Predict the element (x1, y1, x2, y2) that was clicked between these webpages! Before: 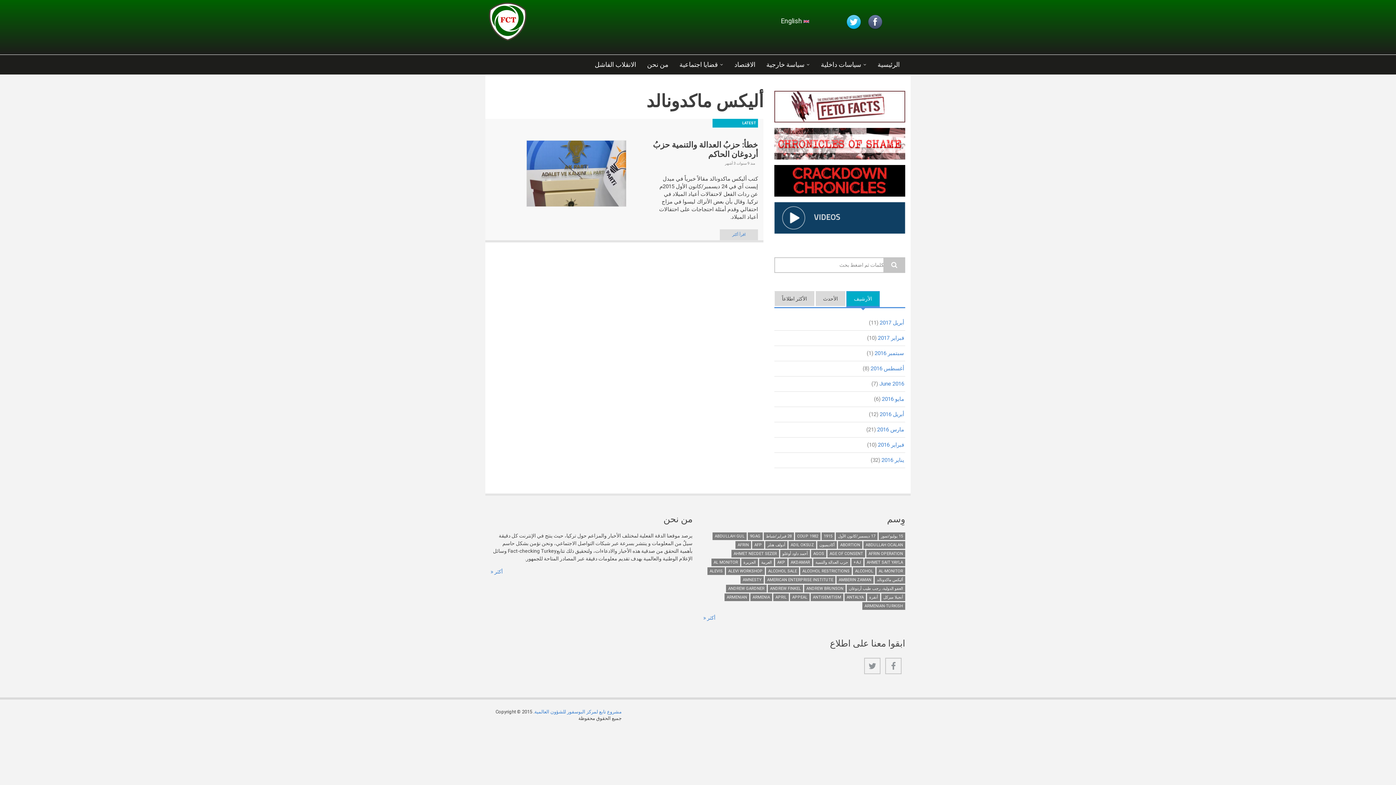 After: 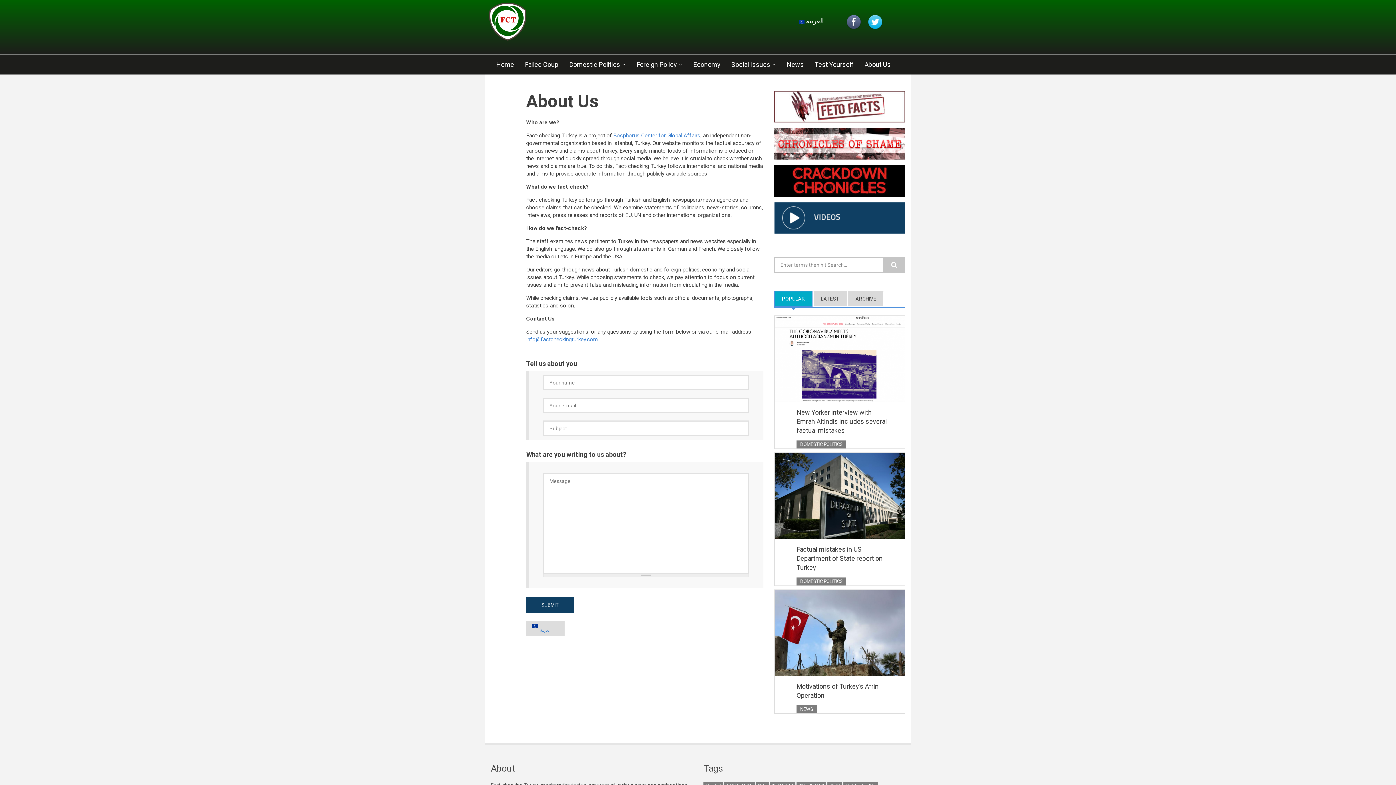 Action: bbox: (490, 568, 692, 575) label: أكثر 